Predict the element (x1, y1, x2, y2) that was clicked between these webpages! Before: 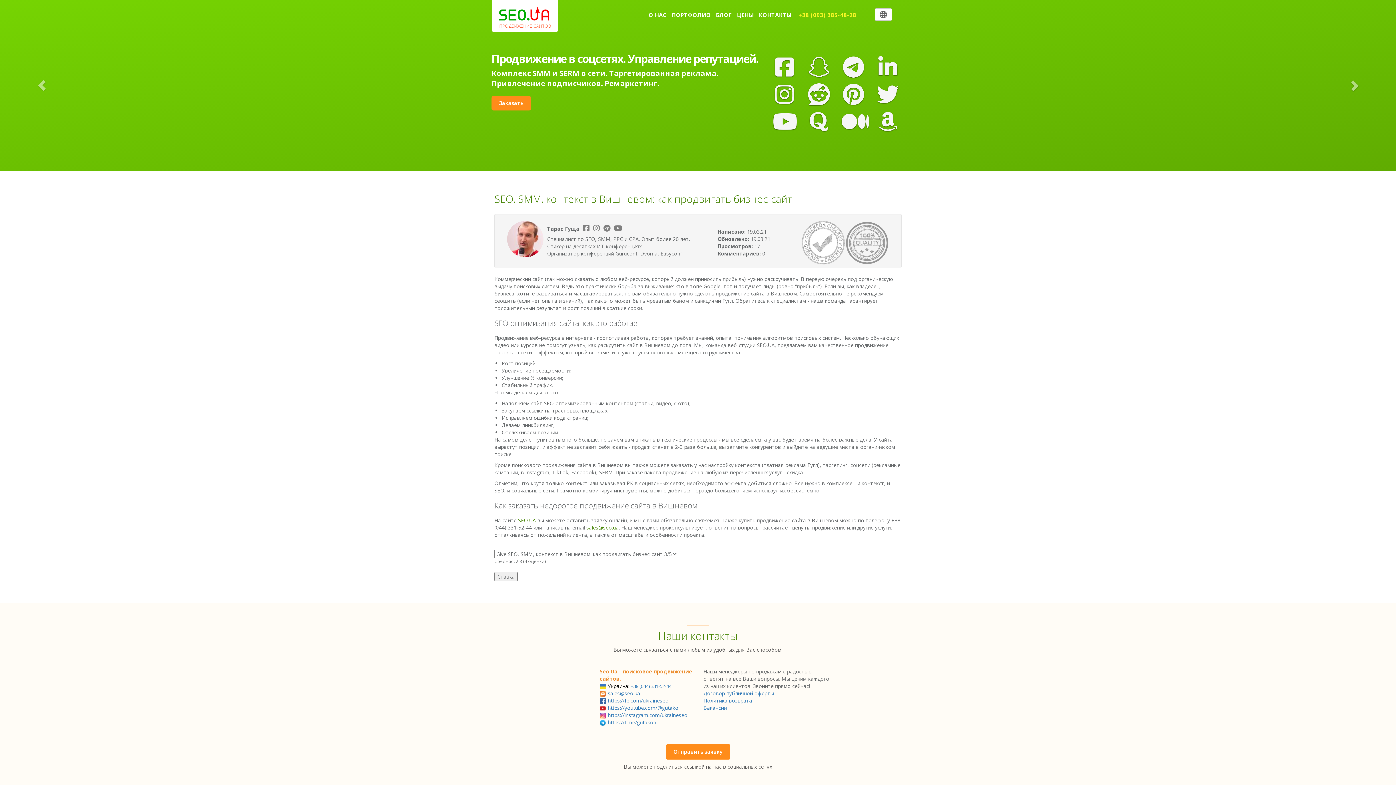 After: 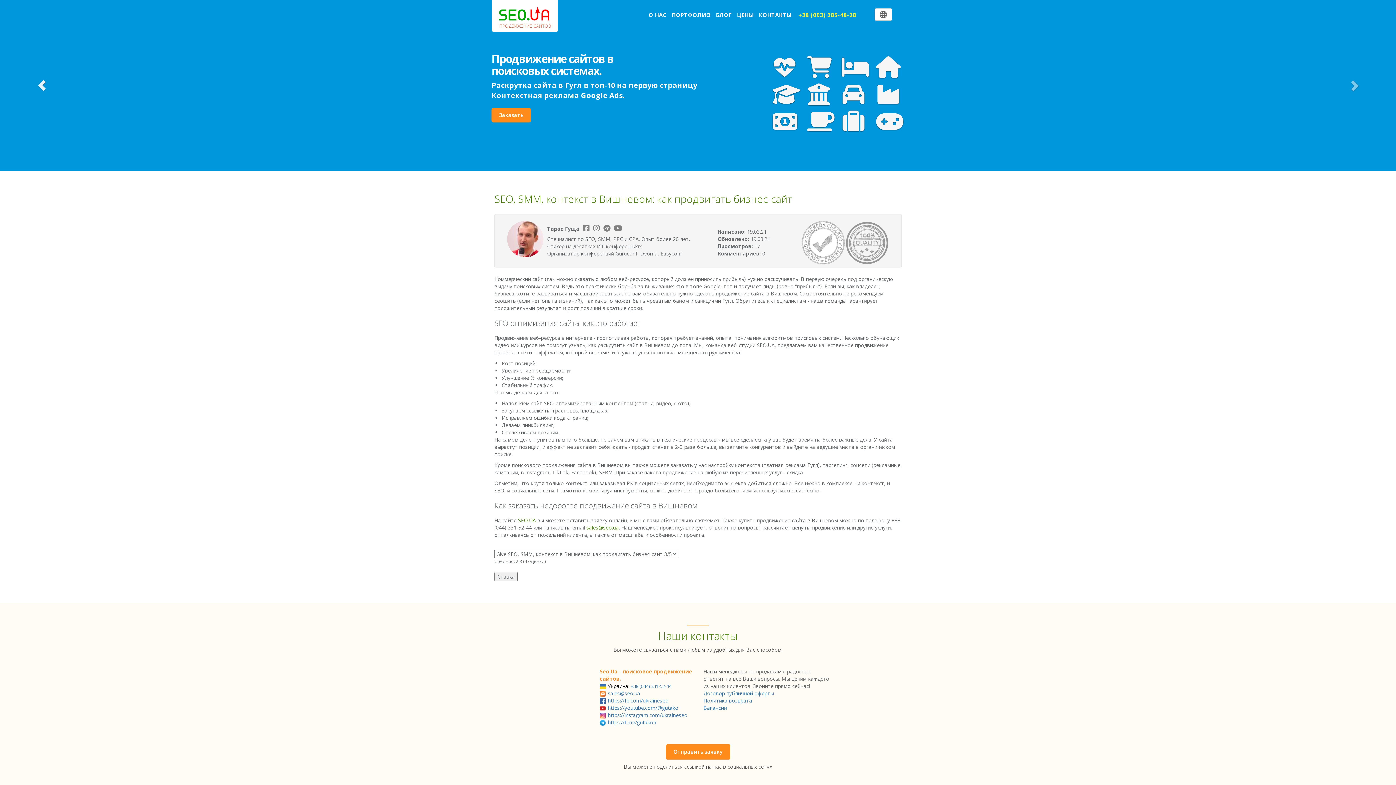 Action: label: Previous bbox: (0, 0, 83, 170)